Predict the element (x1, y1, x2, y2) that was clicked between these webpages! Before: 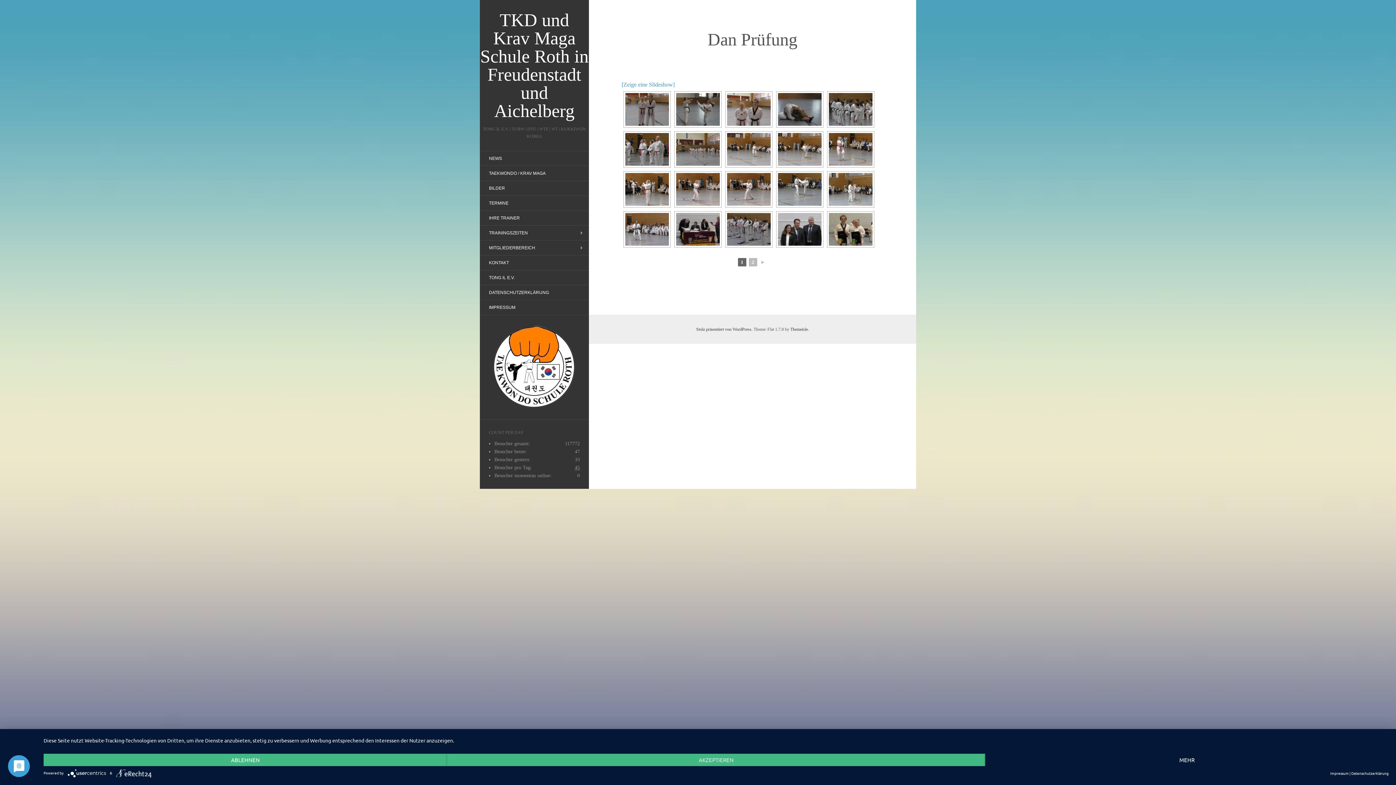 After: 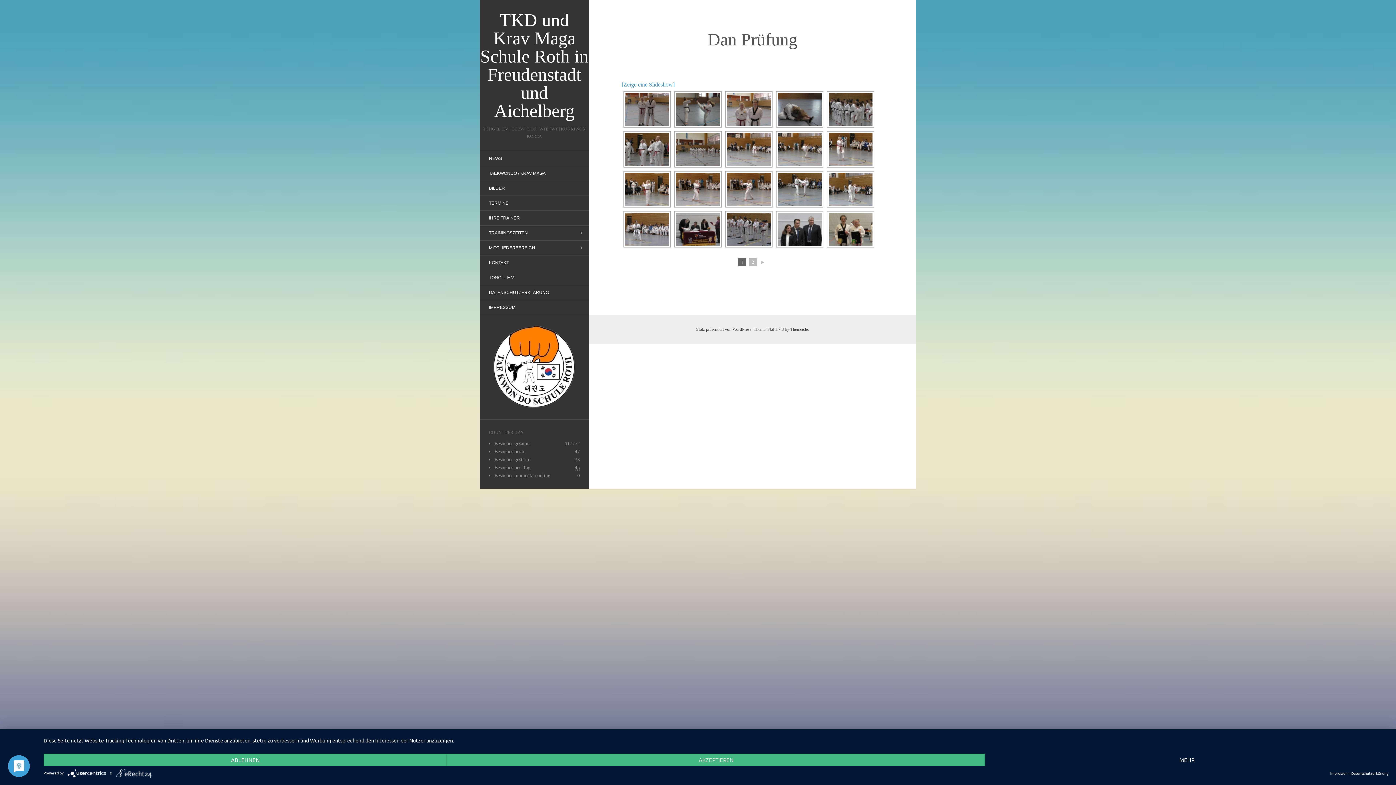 Action: bbox: (116, 770, 151, 775)